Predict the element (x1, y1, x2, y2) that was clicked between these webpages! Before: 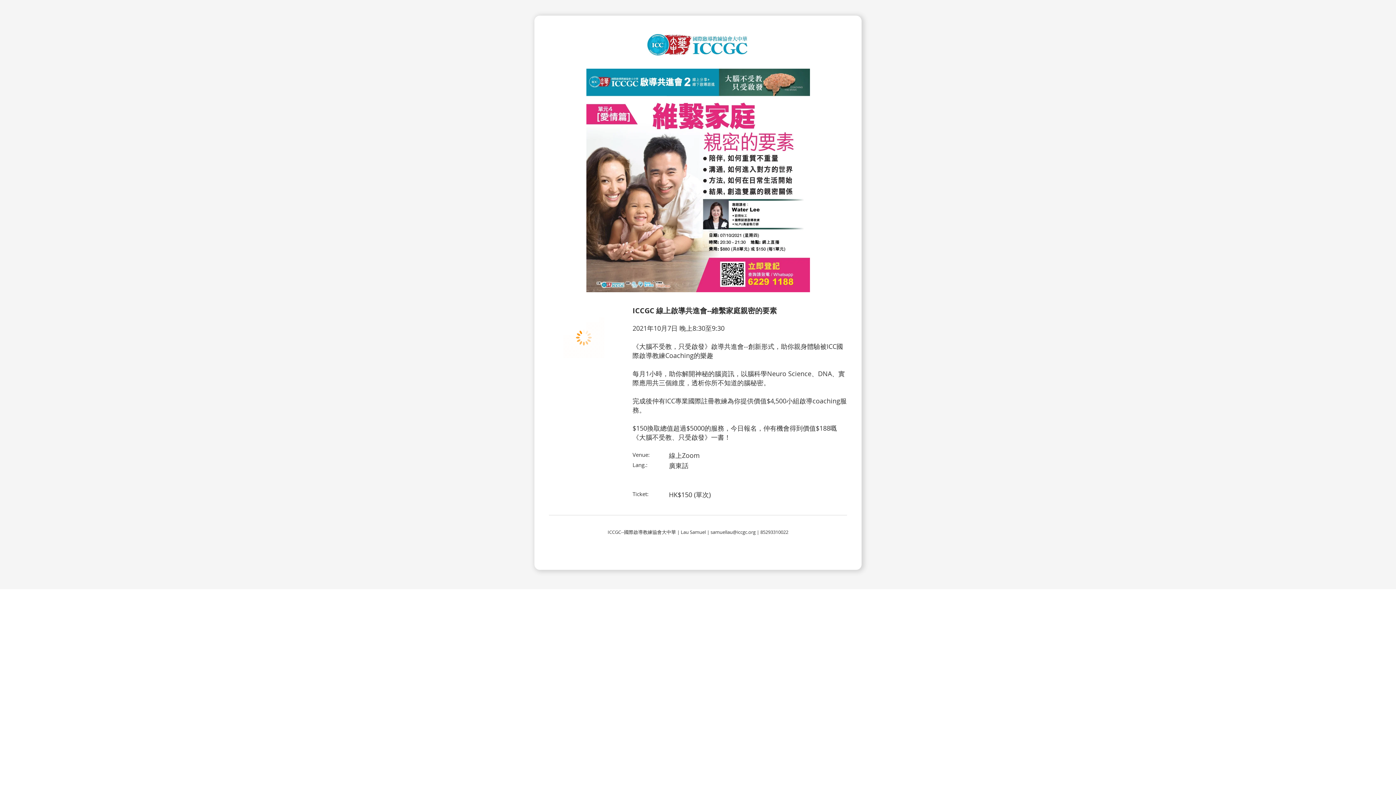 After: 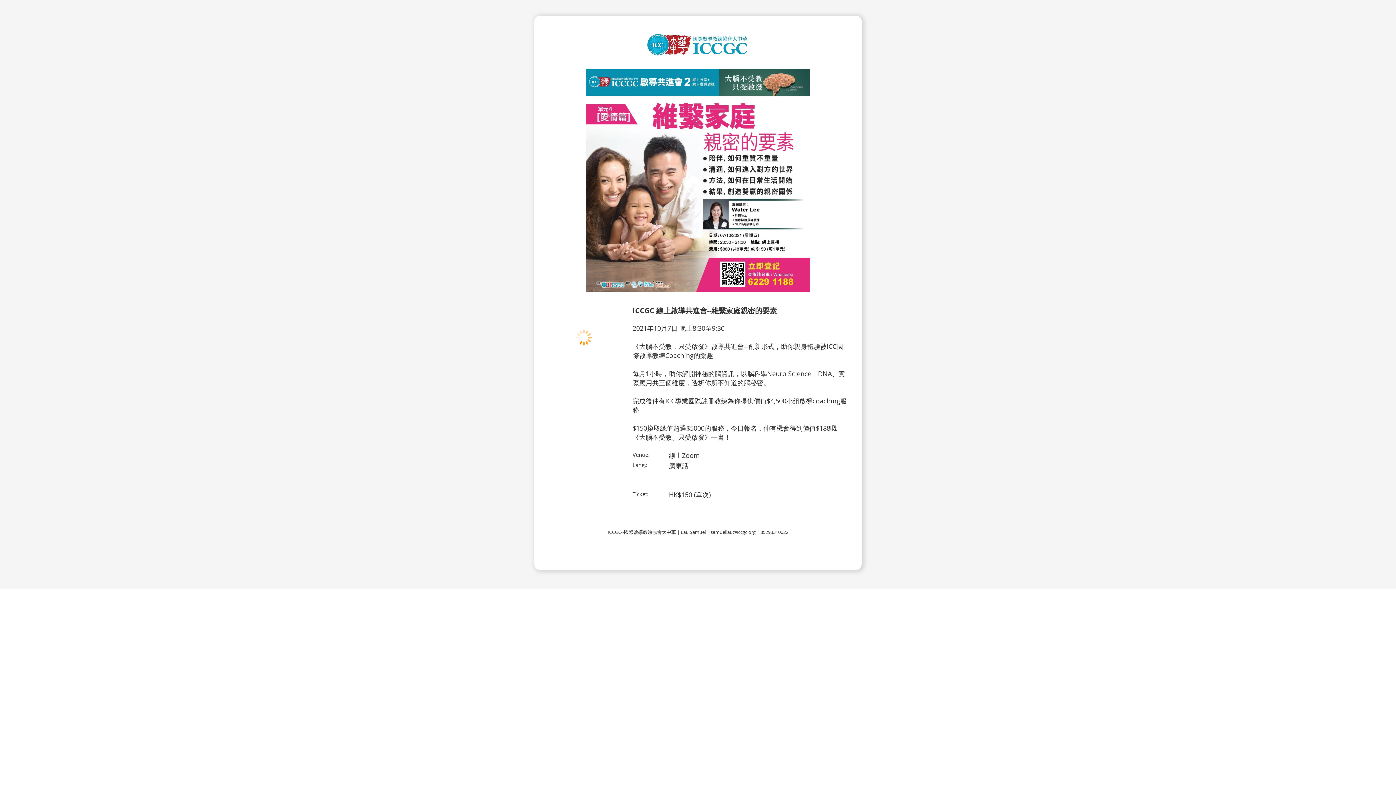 Action: label: samuellau@iccgc.org bbox: (710, 529, 755, 535)